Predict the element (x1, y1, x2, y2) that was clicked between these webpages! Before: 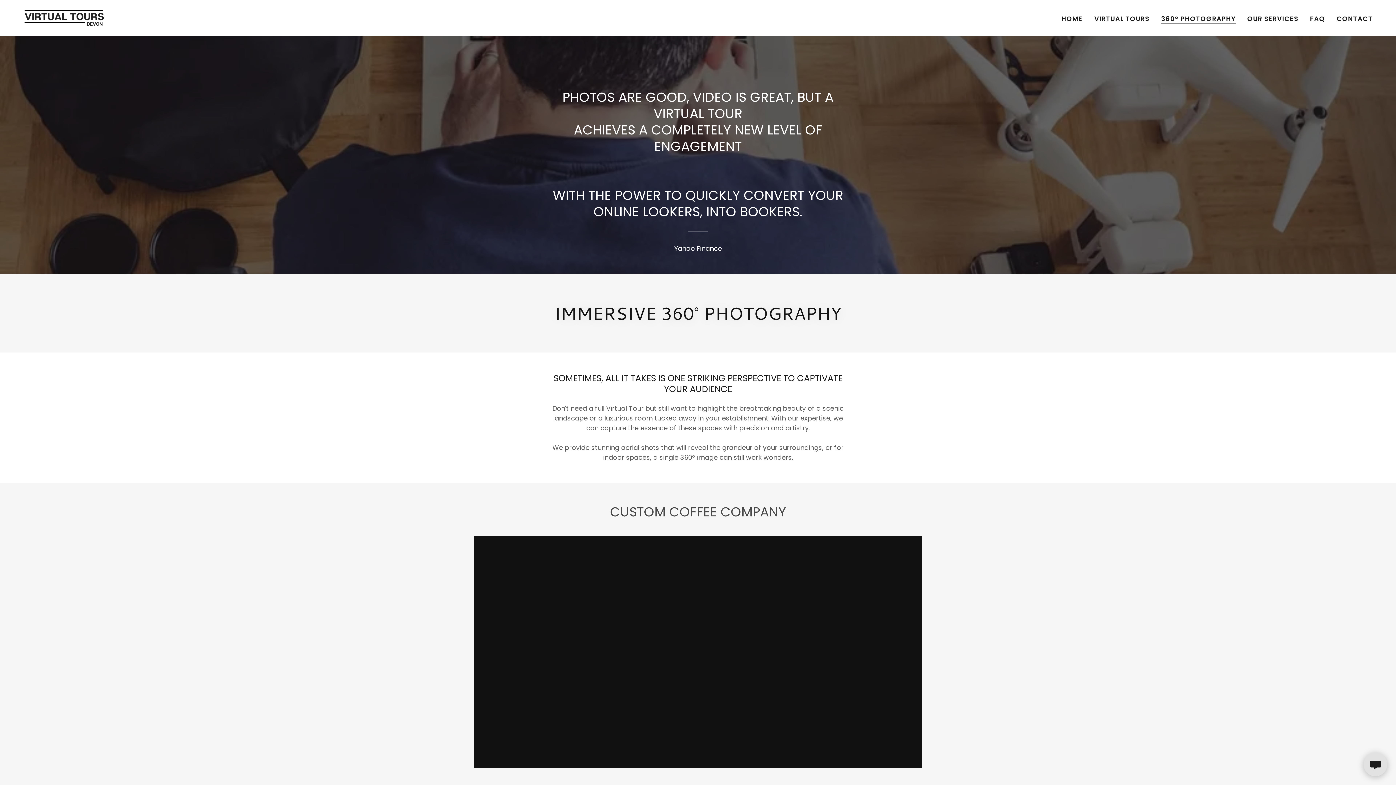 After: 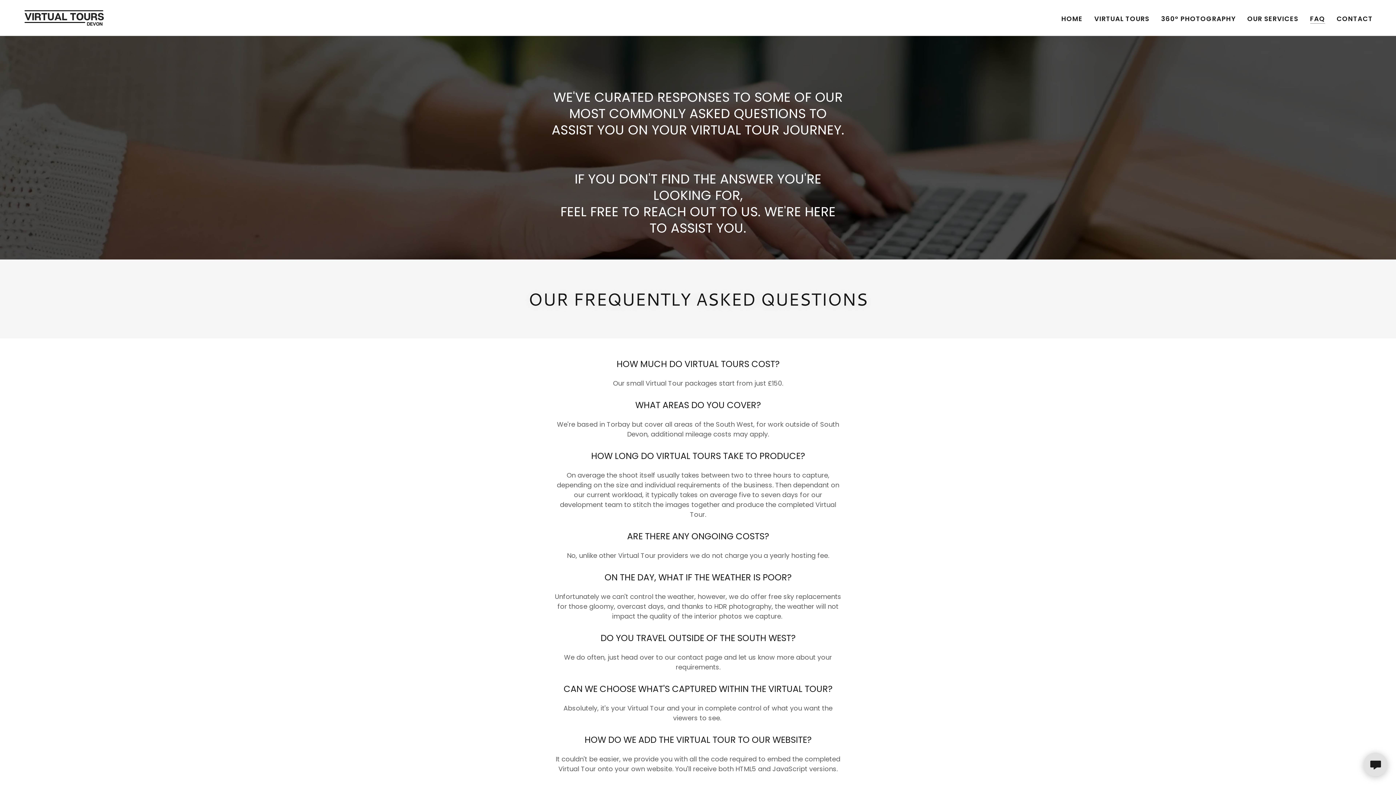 Action: label: FAQ bbox: (1308, 12, 1327, 25)